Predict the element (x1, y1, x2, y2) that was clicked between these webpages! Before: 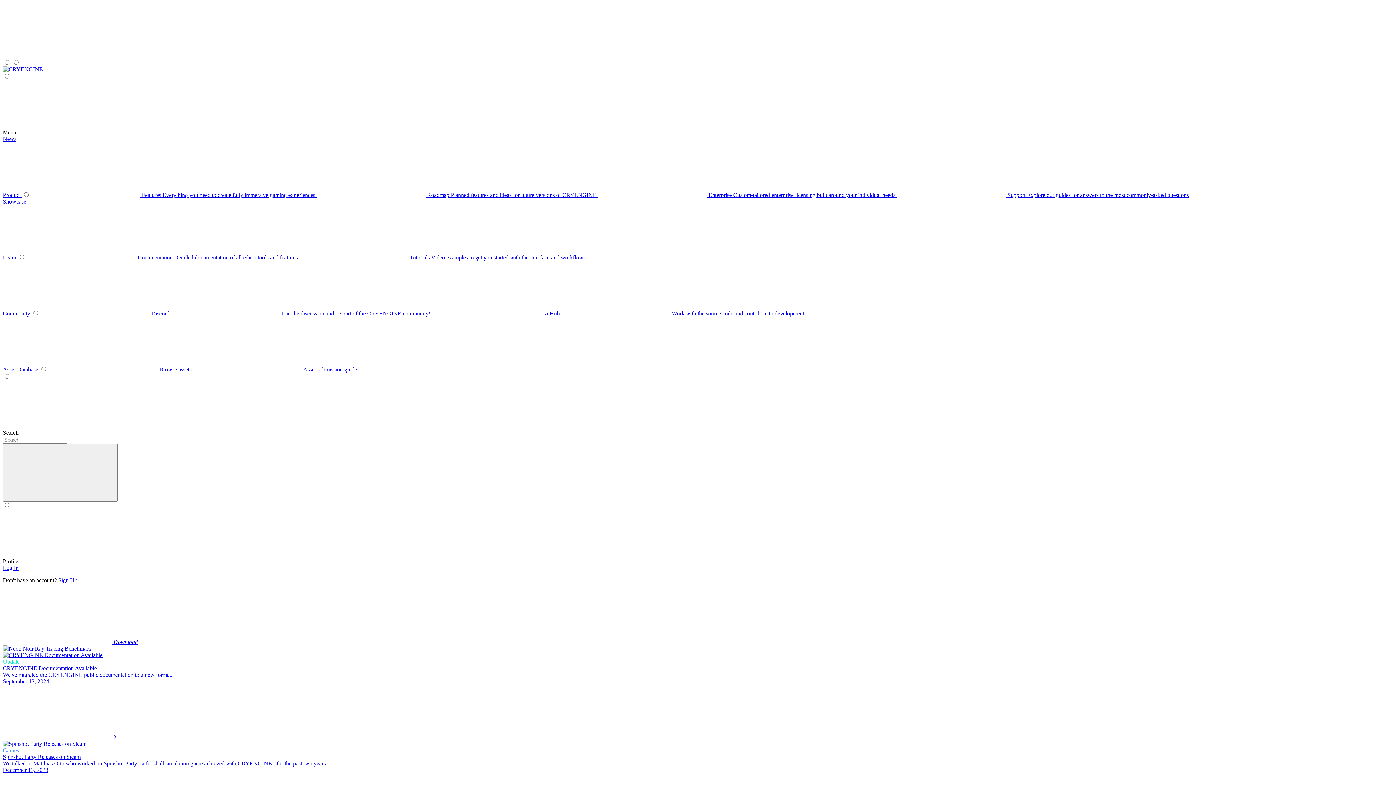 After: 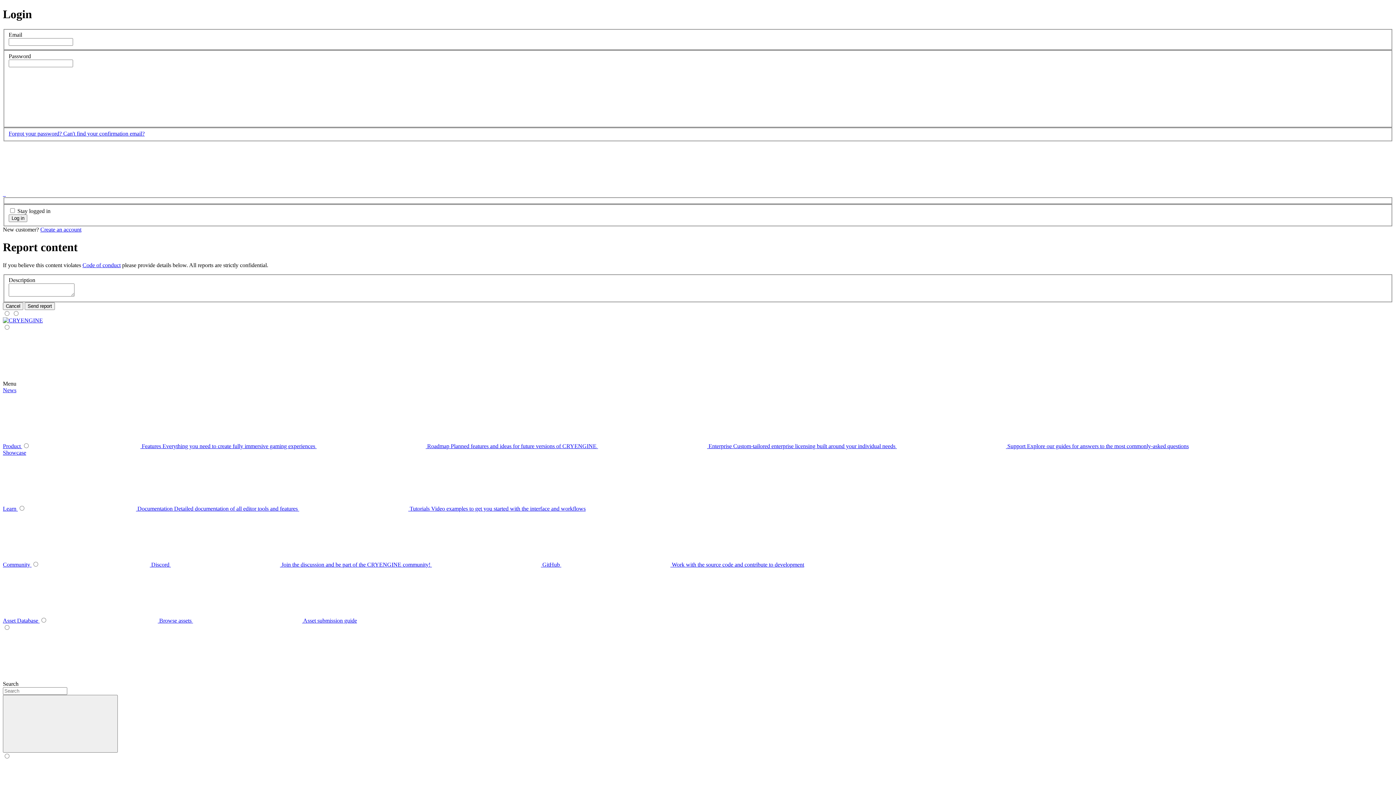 Action: bbox: (2, 652, 1393, 741) label: Update
CRYENGINE Documentation Available
We've migrated the CRYENGINE public documentation to a new format.
September 13, 2024
 21